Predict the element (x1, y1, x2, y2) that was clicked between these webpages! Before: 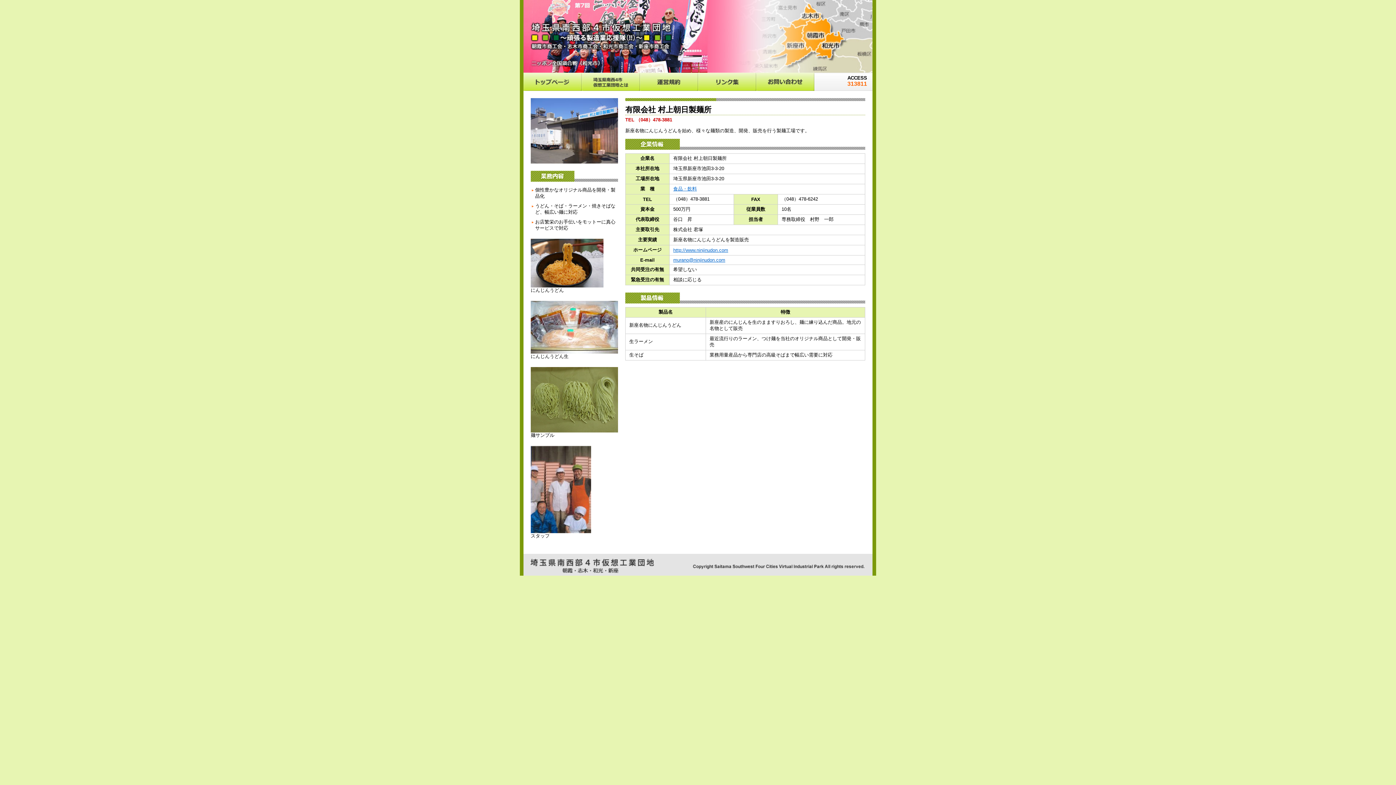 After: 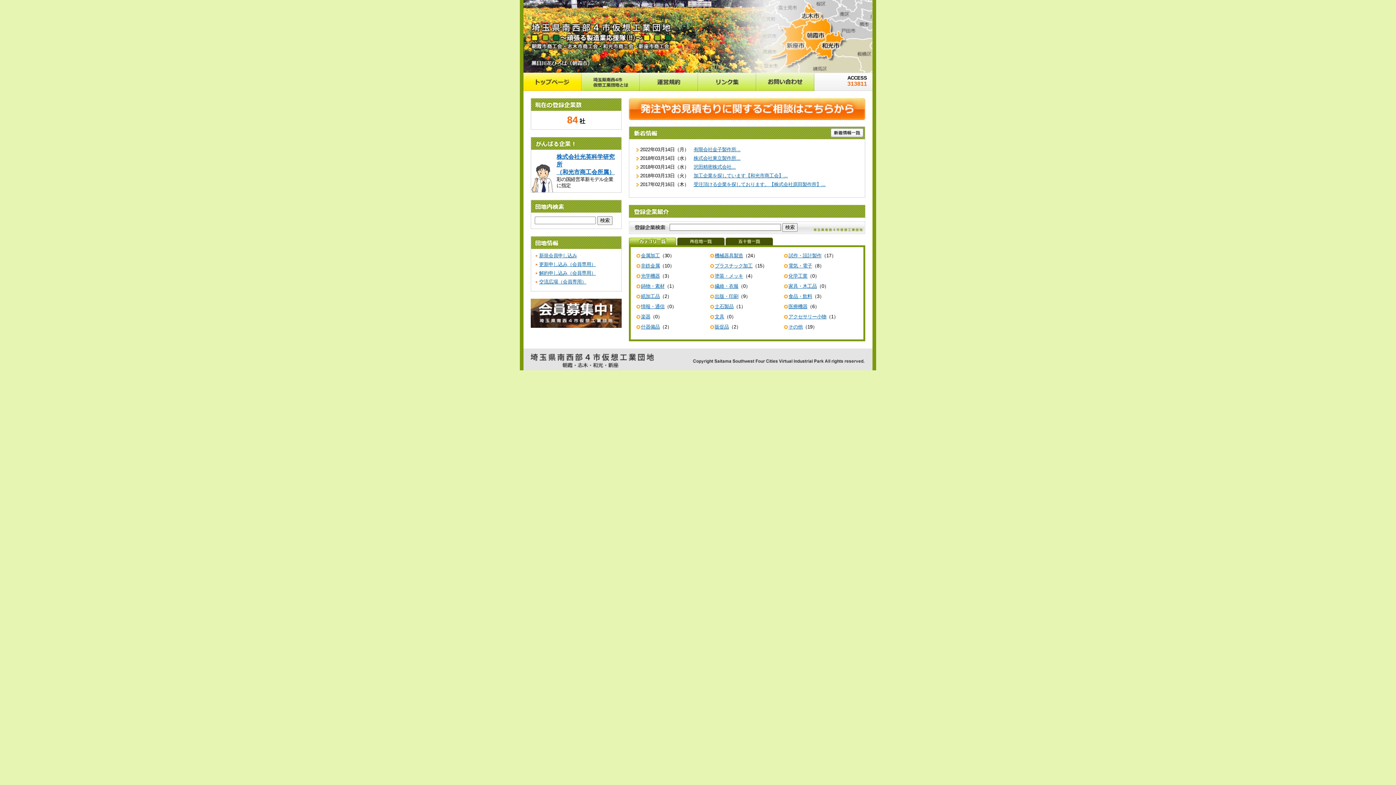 Action: bbox: (530, 43, 686, 49)